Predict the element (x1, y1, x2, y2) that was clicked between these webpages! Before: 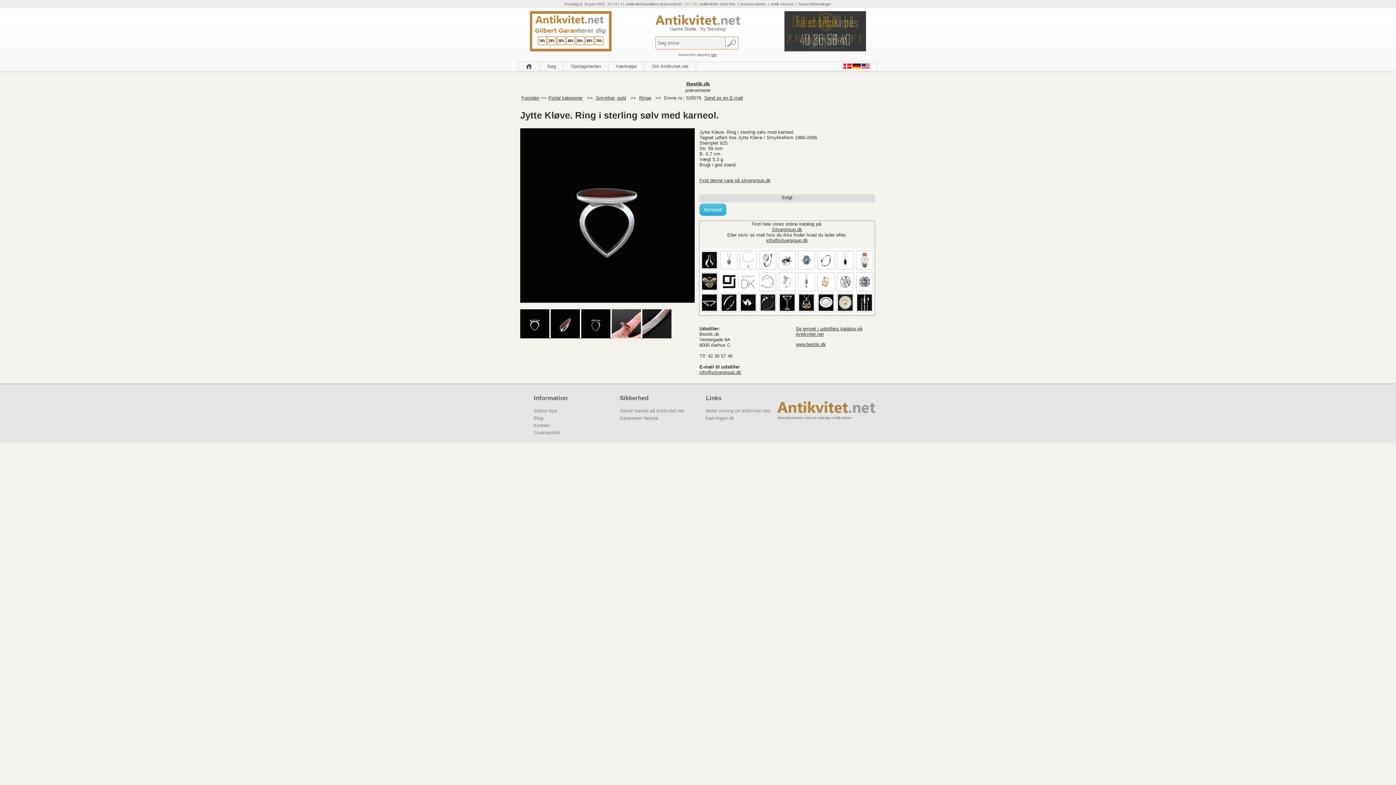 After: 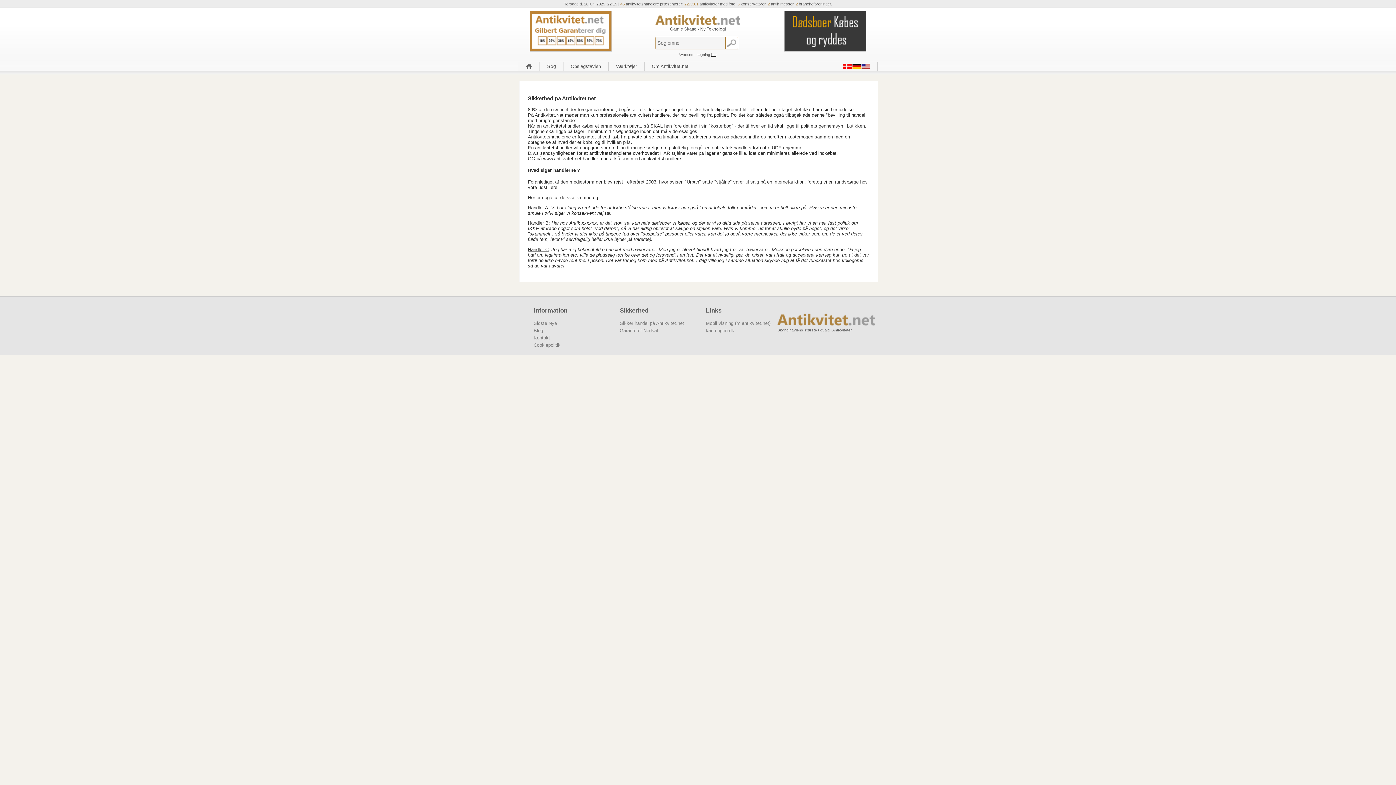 Action: bbox: (619, 408, 684, 413) label: Sikker handel på Antikvitet.net